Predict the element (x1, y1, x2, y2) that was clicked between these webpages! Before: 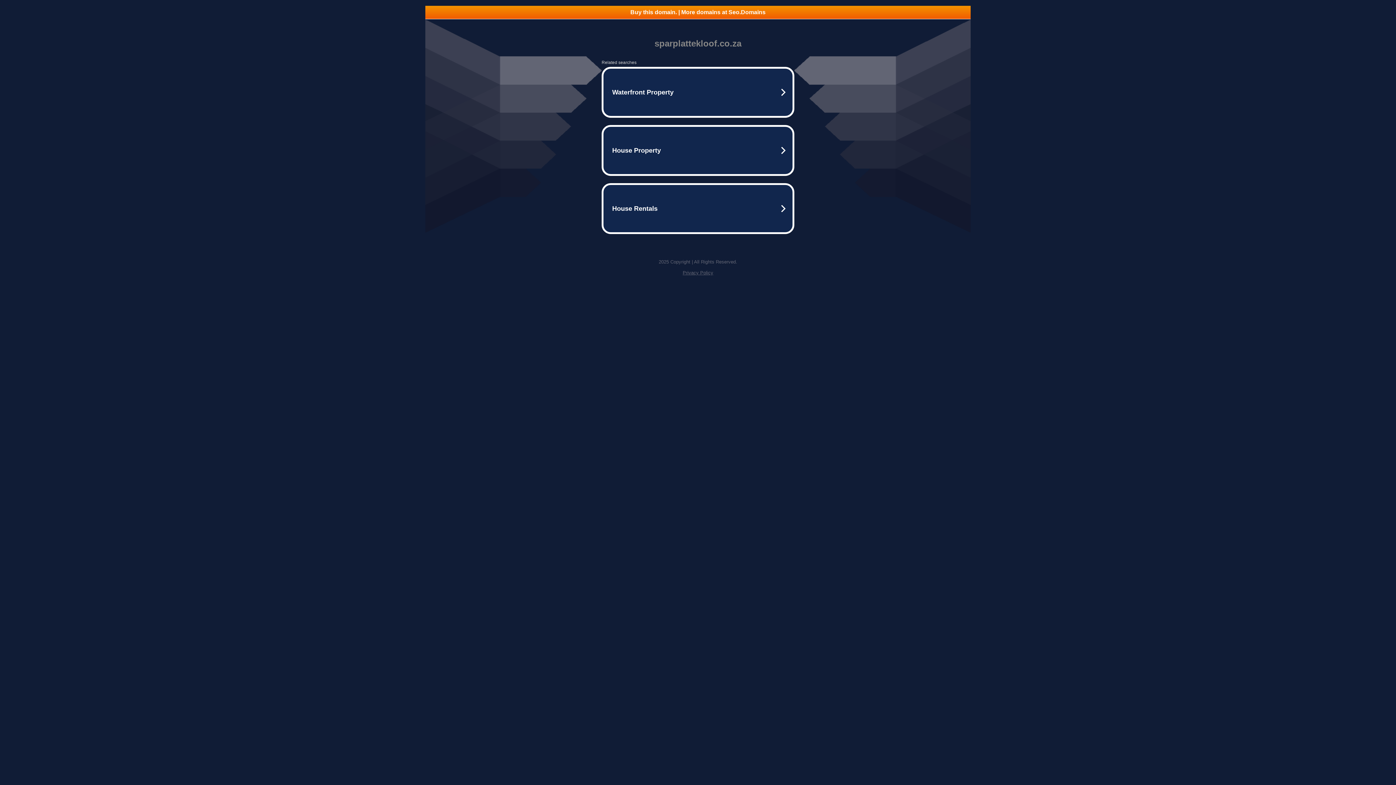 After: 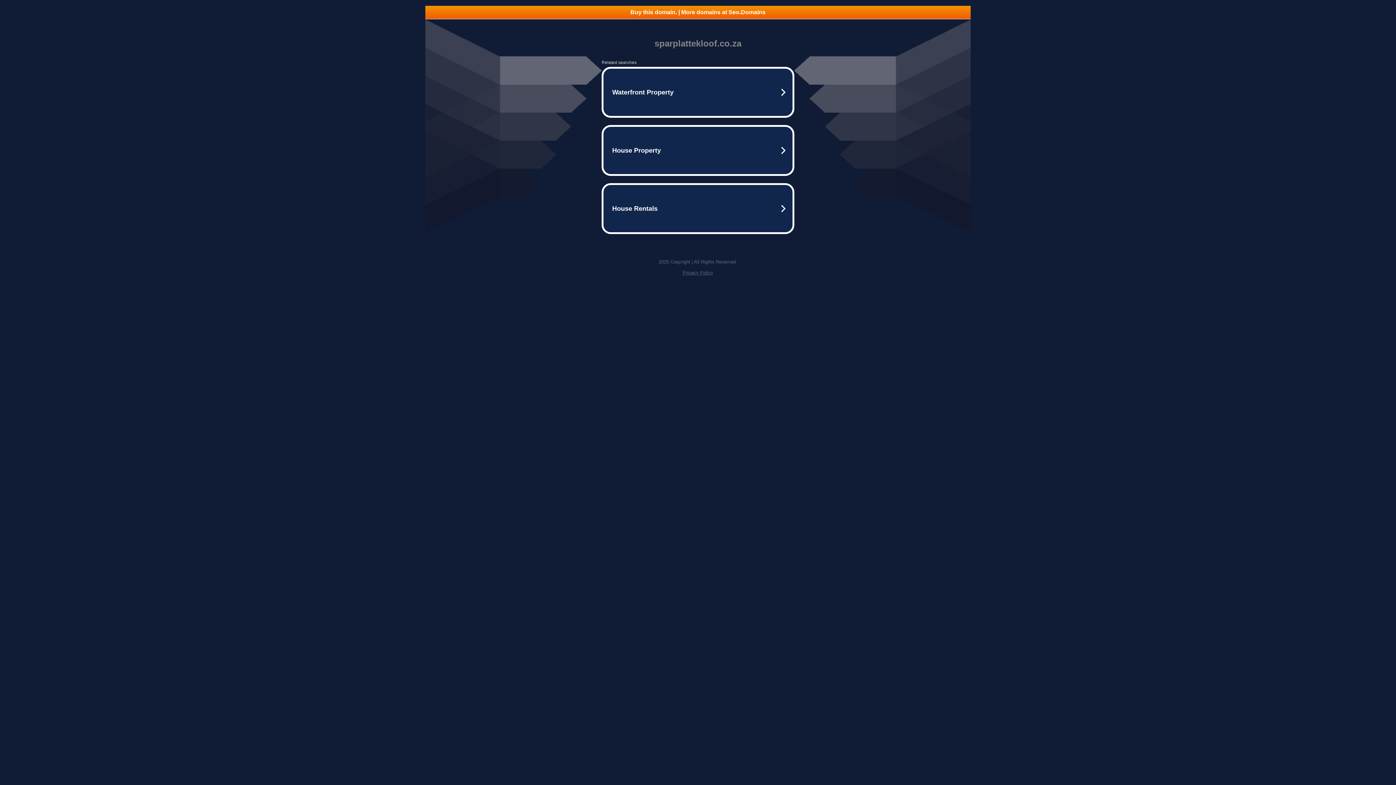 Action: label: Buy this domain. | More domains at Seo.Domains bbox: (425, 5, 970, 18)